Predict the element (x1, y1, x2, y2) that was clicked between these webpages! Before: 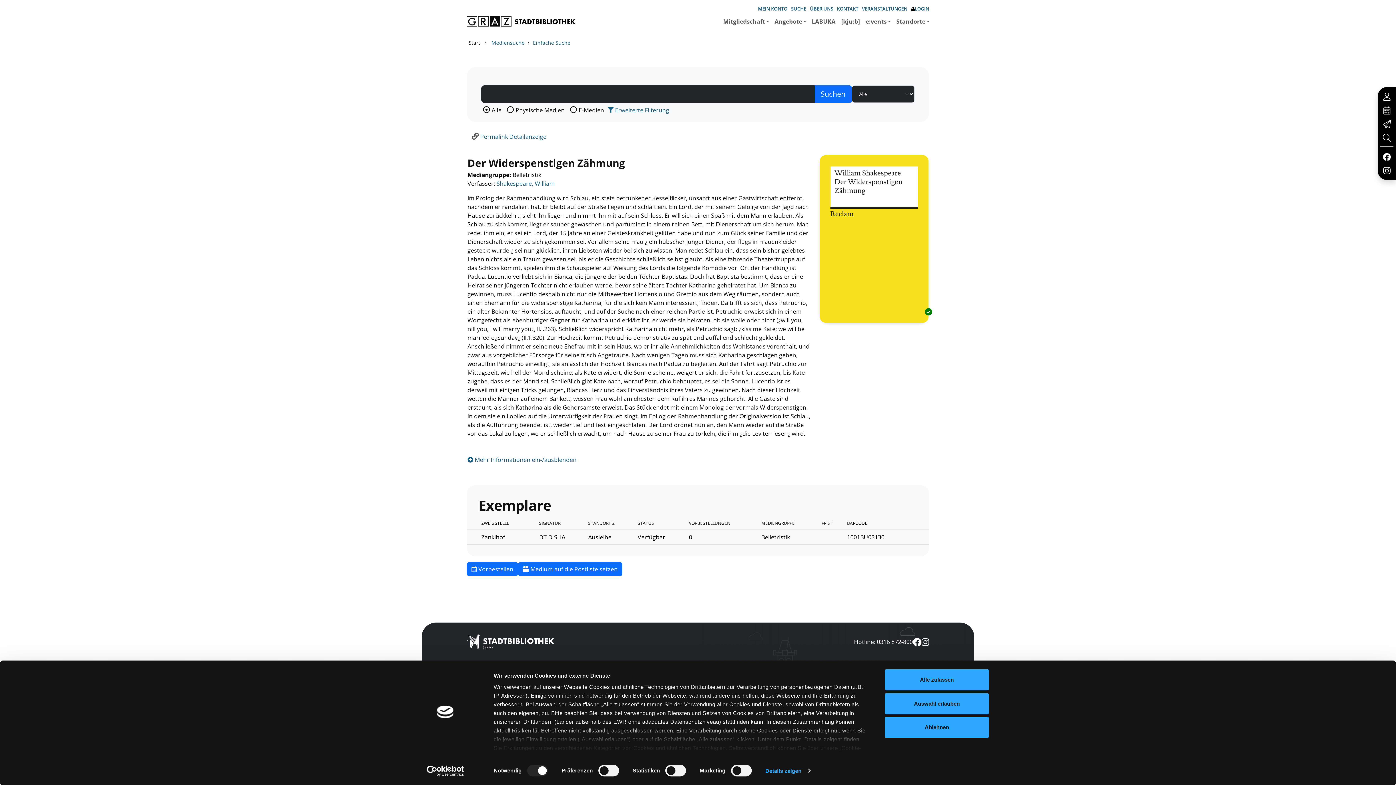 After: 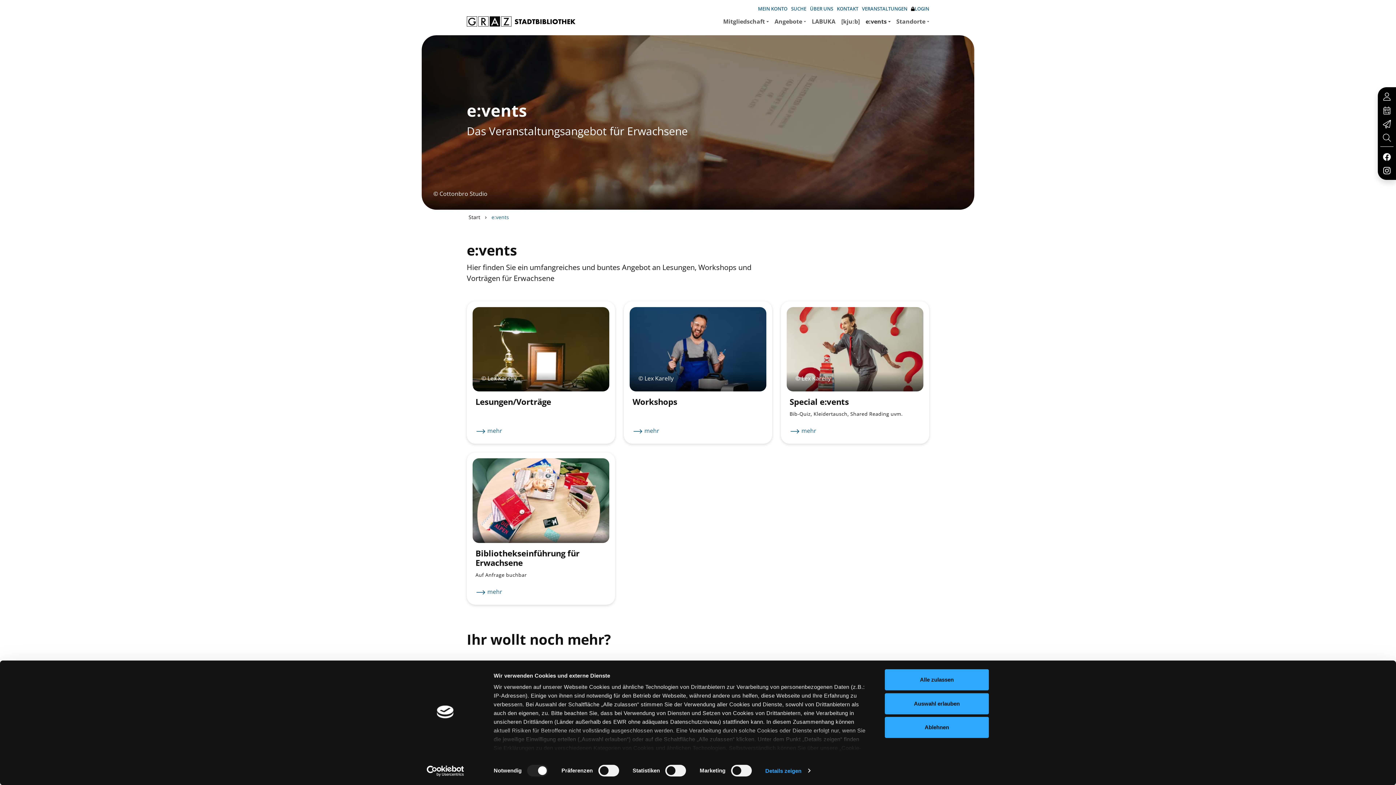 Action: bbox: (862, 14, 893, 28) label: e:vents